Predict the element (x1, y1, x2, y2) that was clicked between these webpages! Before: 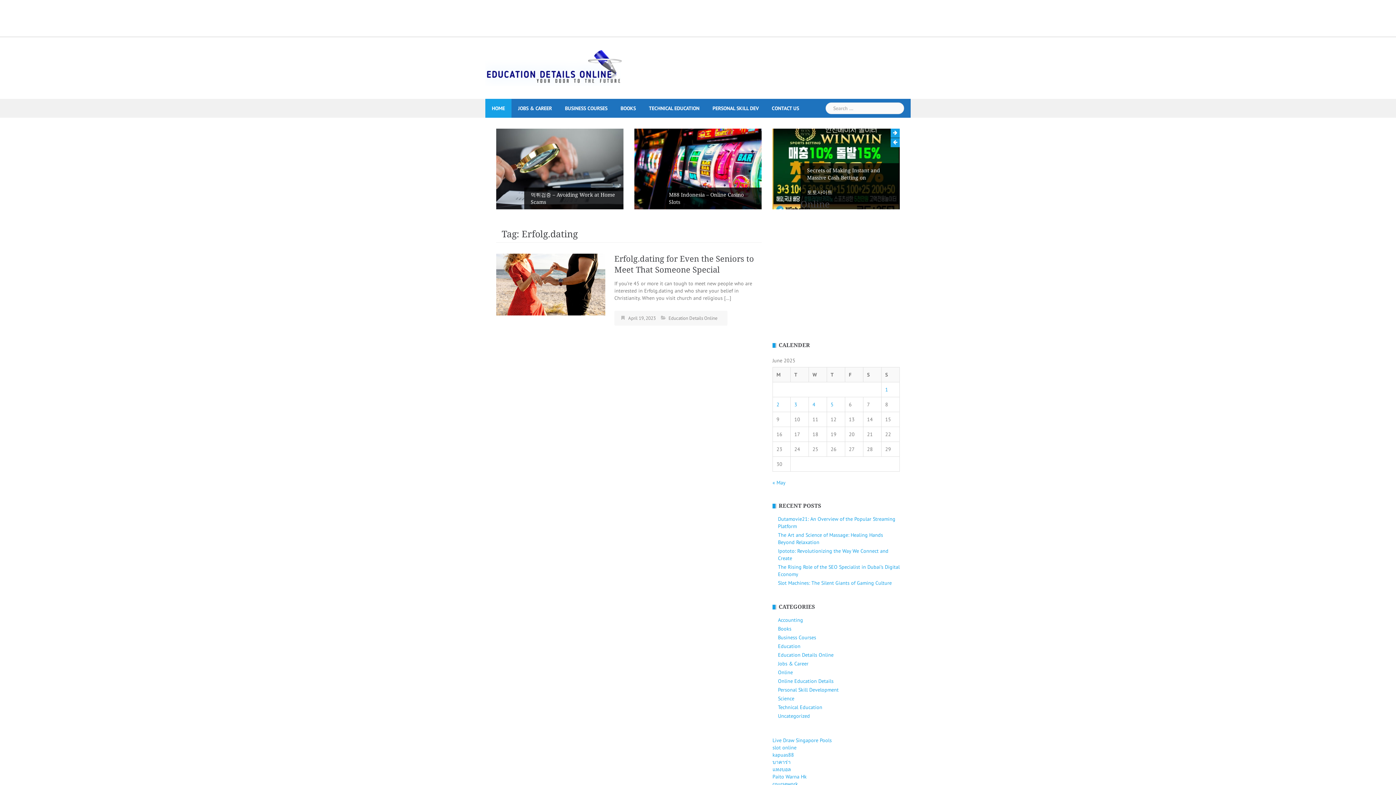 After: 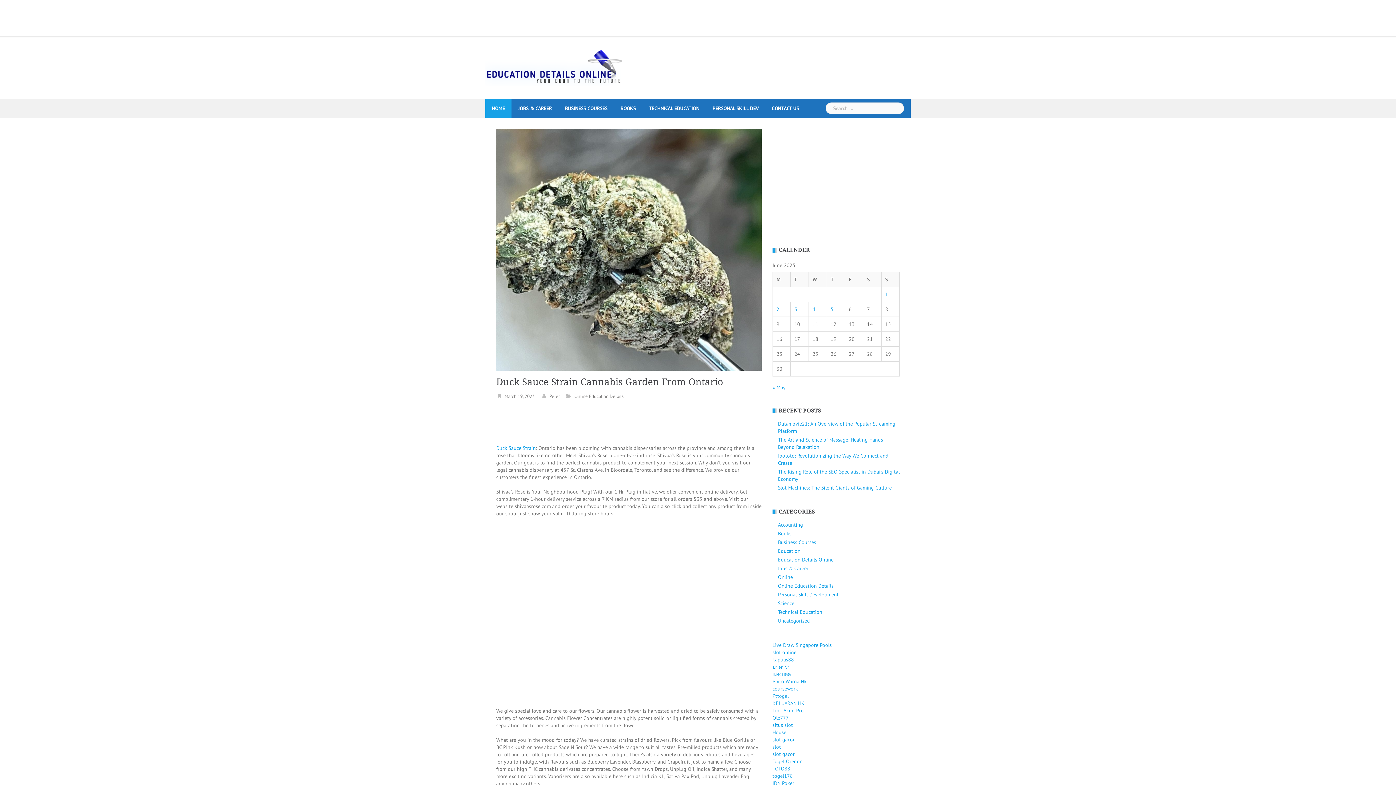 Action: label: Duck Sauce Strain Cannabis Garden From Ontario bbox: (662, 187, 761, 209)